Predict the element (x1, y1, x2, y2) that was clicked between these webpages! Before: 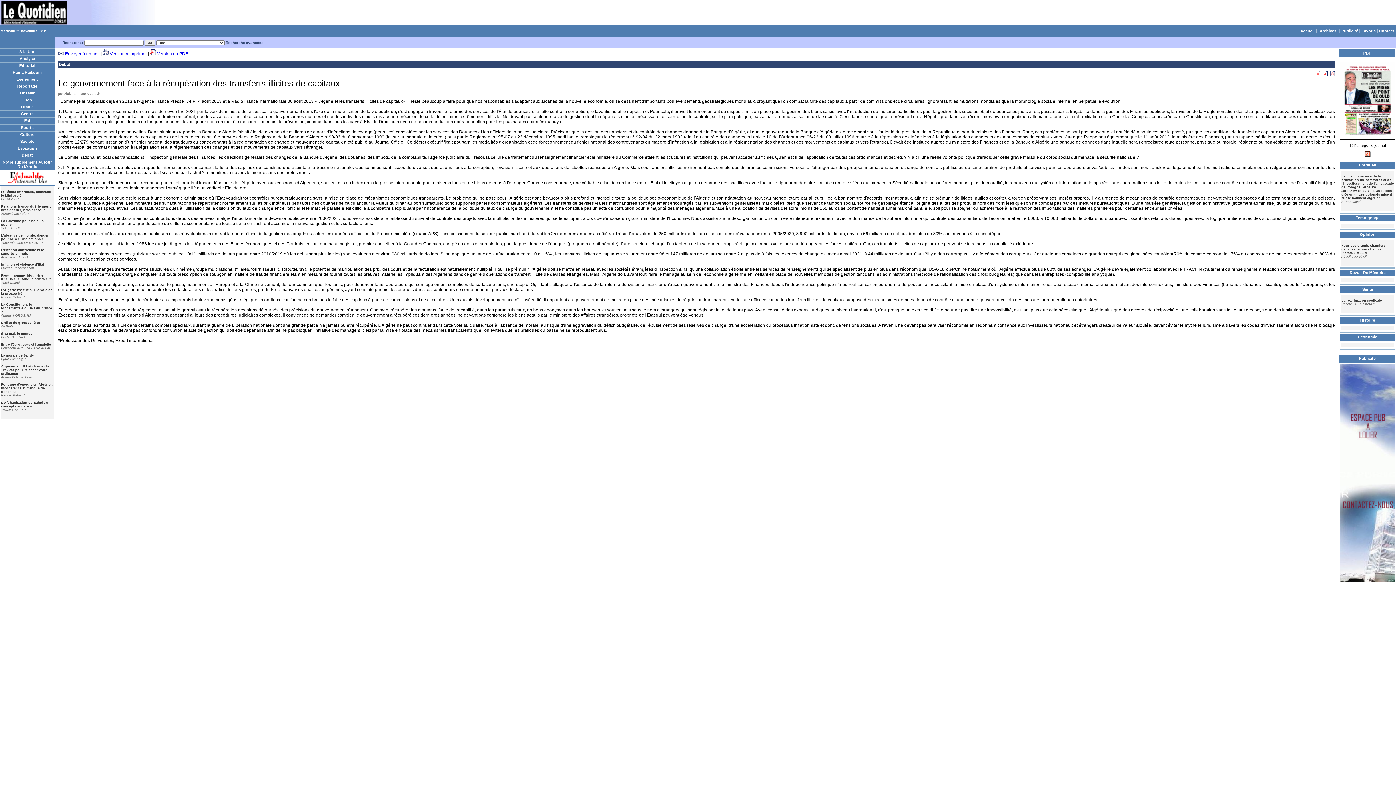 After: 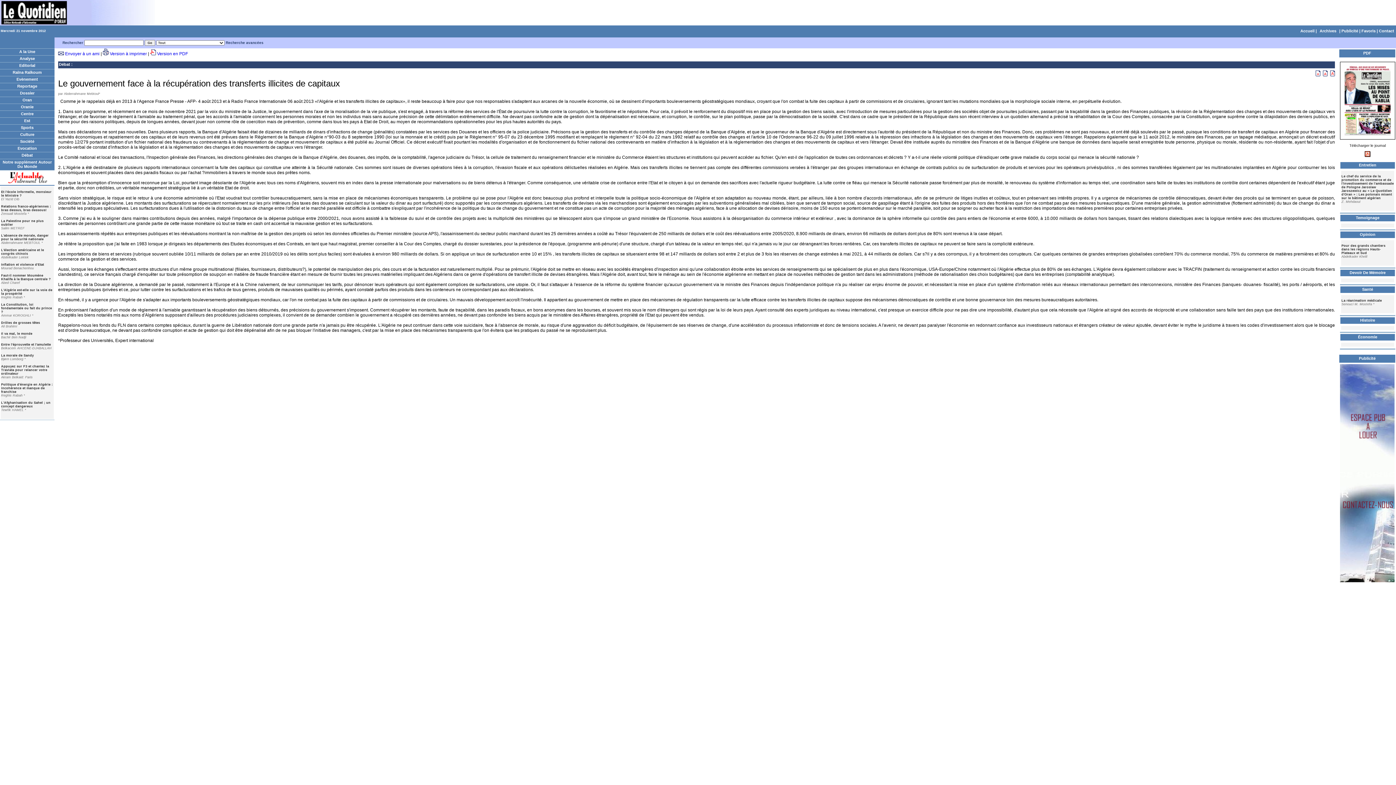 Action: bbox: (1316, 68, 1320, 78)